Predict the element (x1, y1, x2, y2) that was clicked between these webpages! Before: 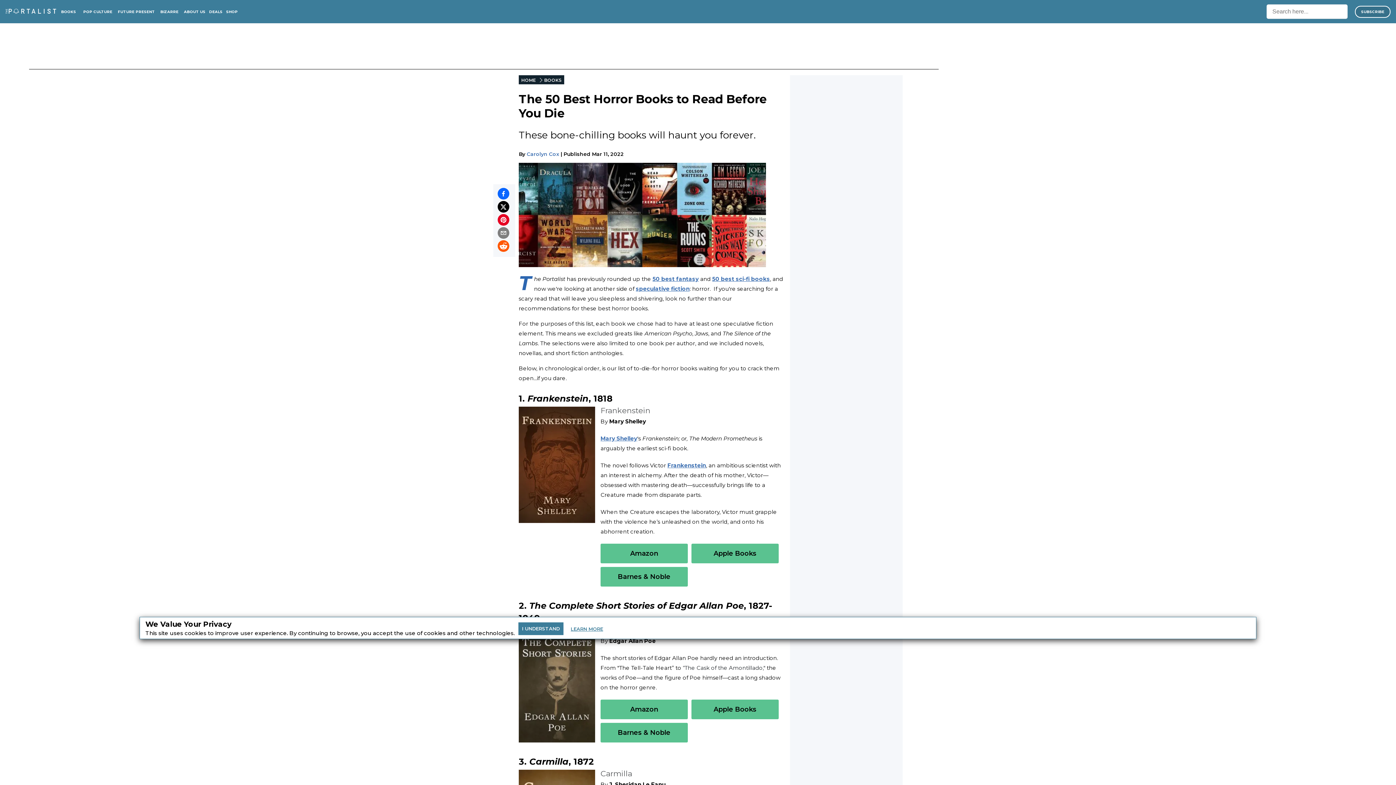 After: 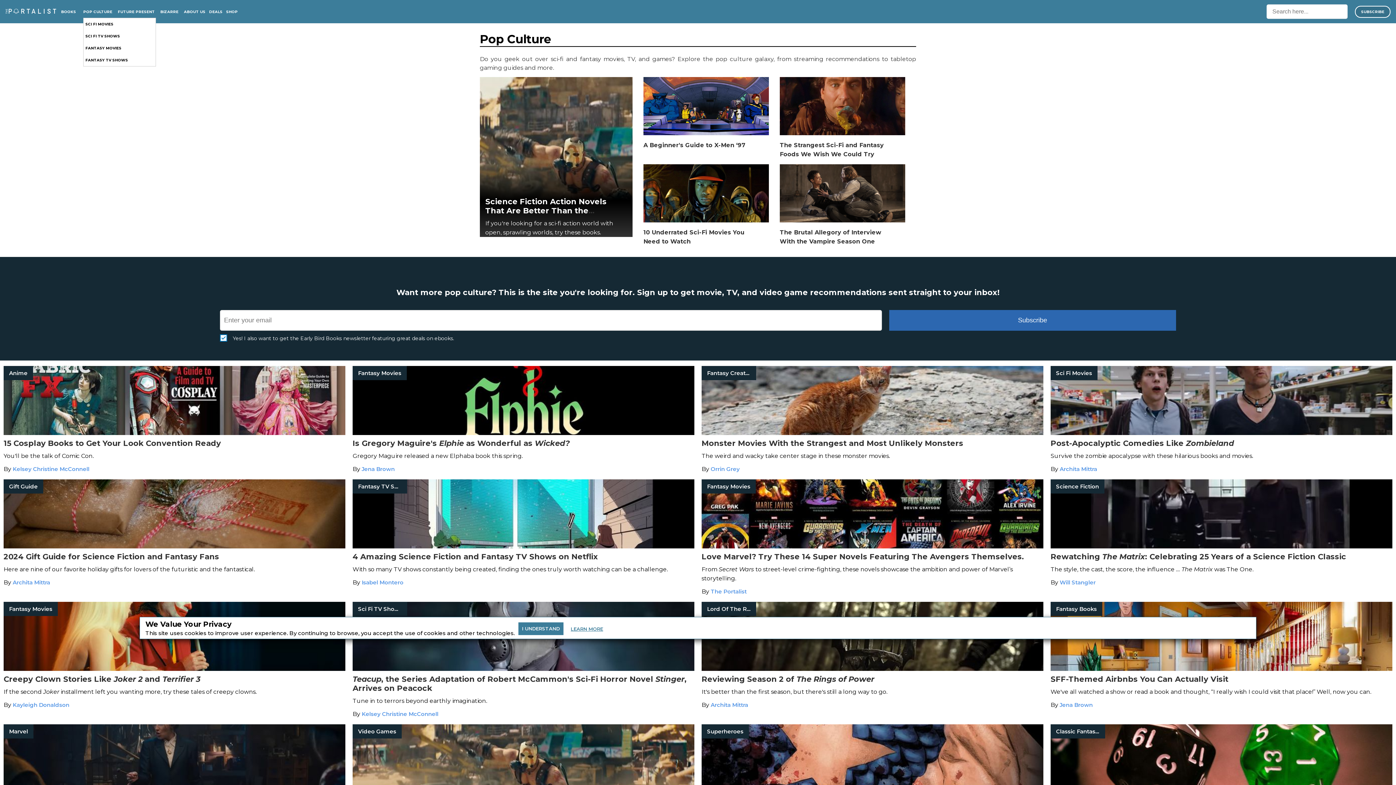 Action: bbox: (83, 9, 112, 14) label: POP CULTURE